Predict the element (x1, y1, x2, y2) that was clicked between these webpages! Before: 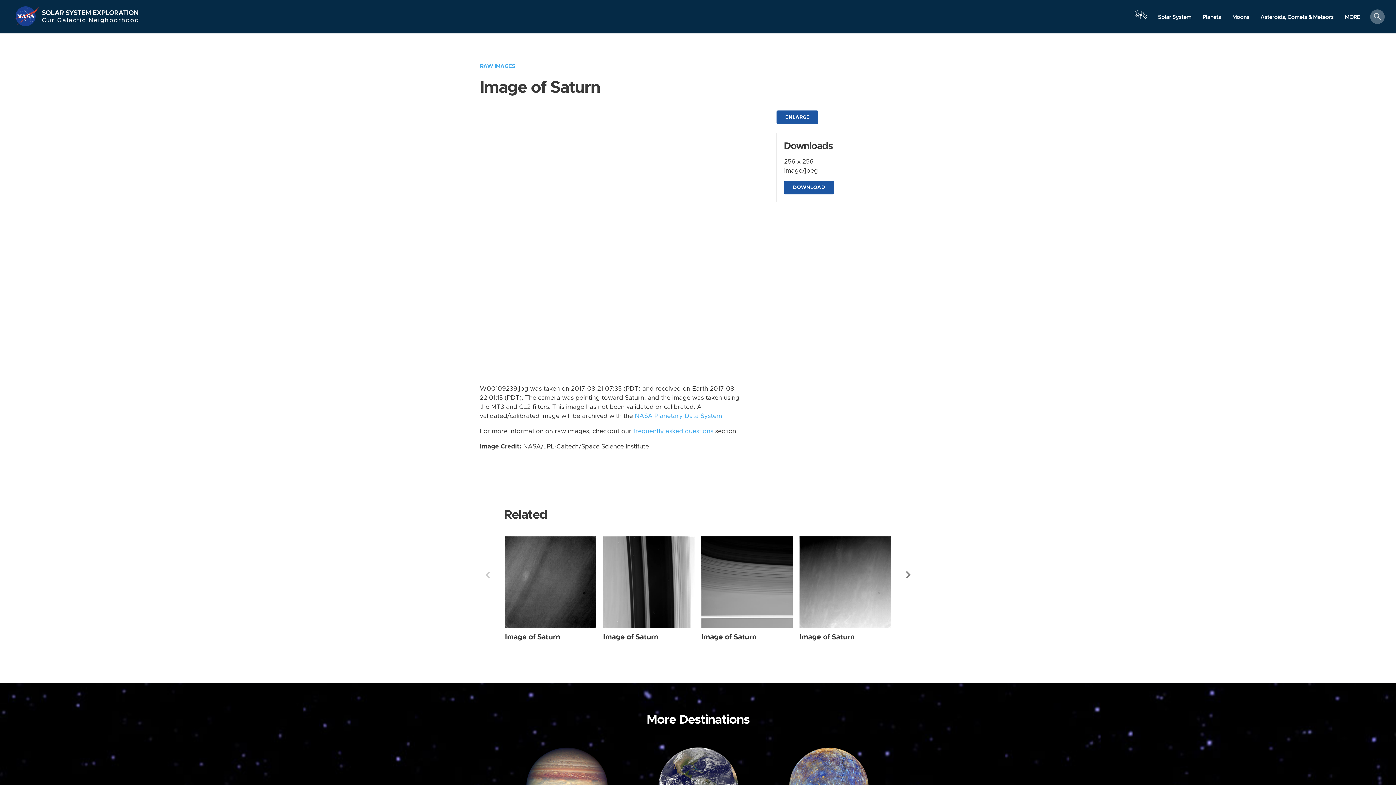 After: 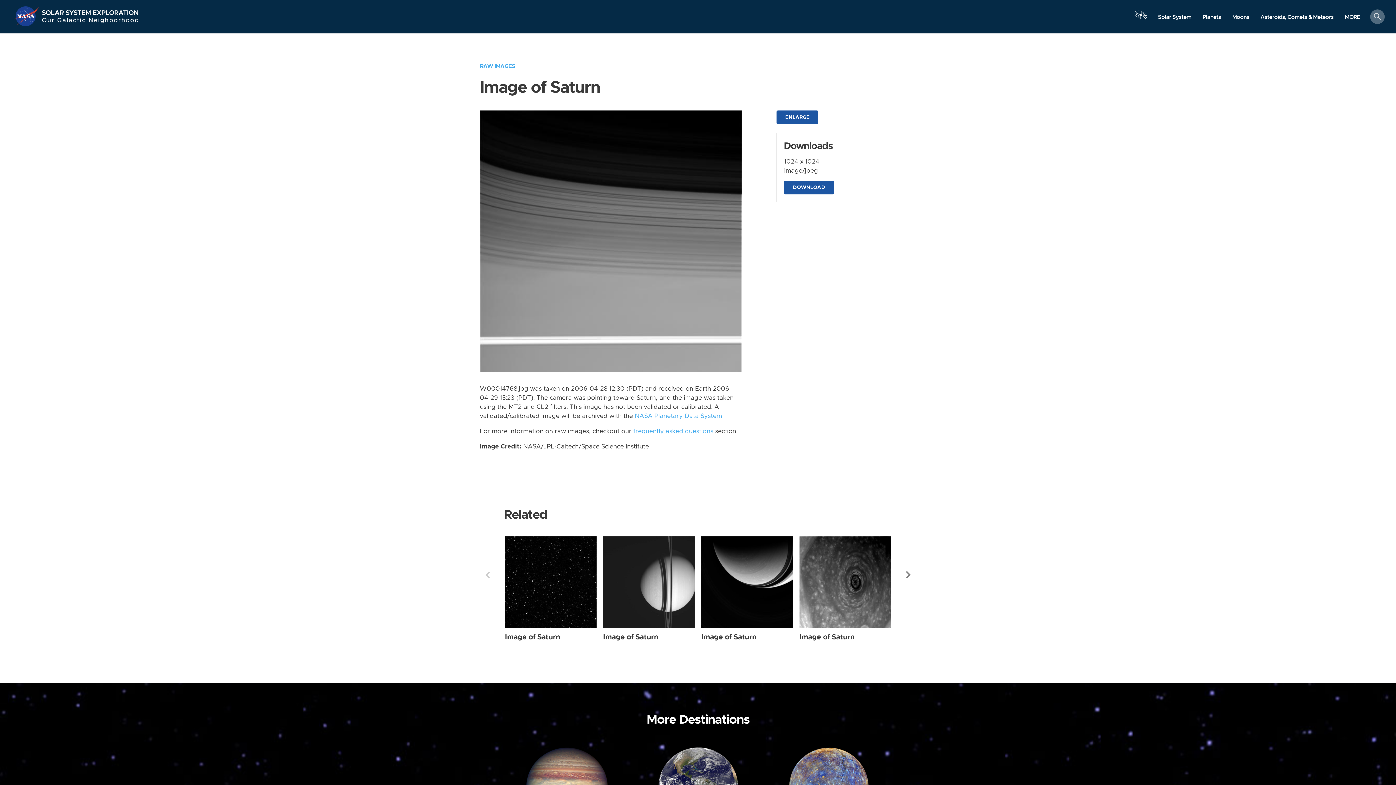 Action: label: Image of Saturn bbox: (701, 633, 756, 640)